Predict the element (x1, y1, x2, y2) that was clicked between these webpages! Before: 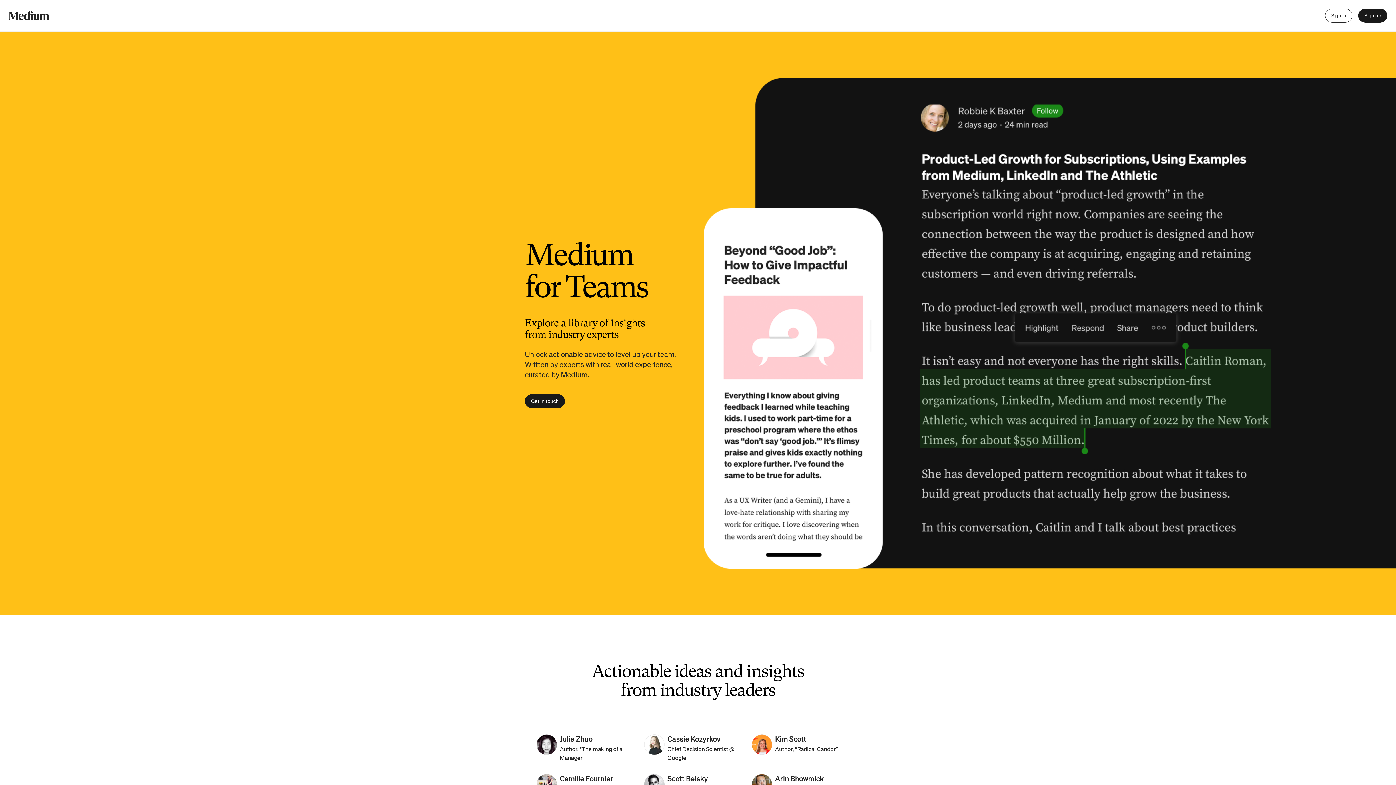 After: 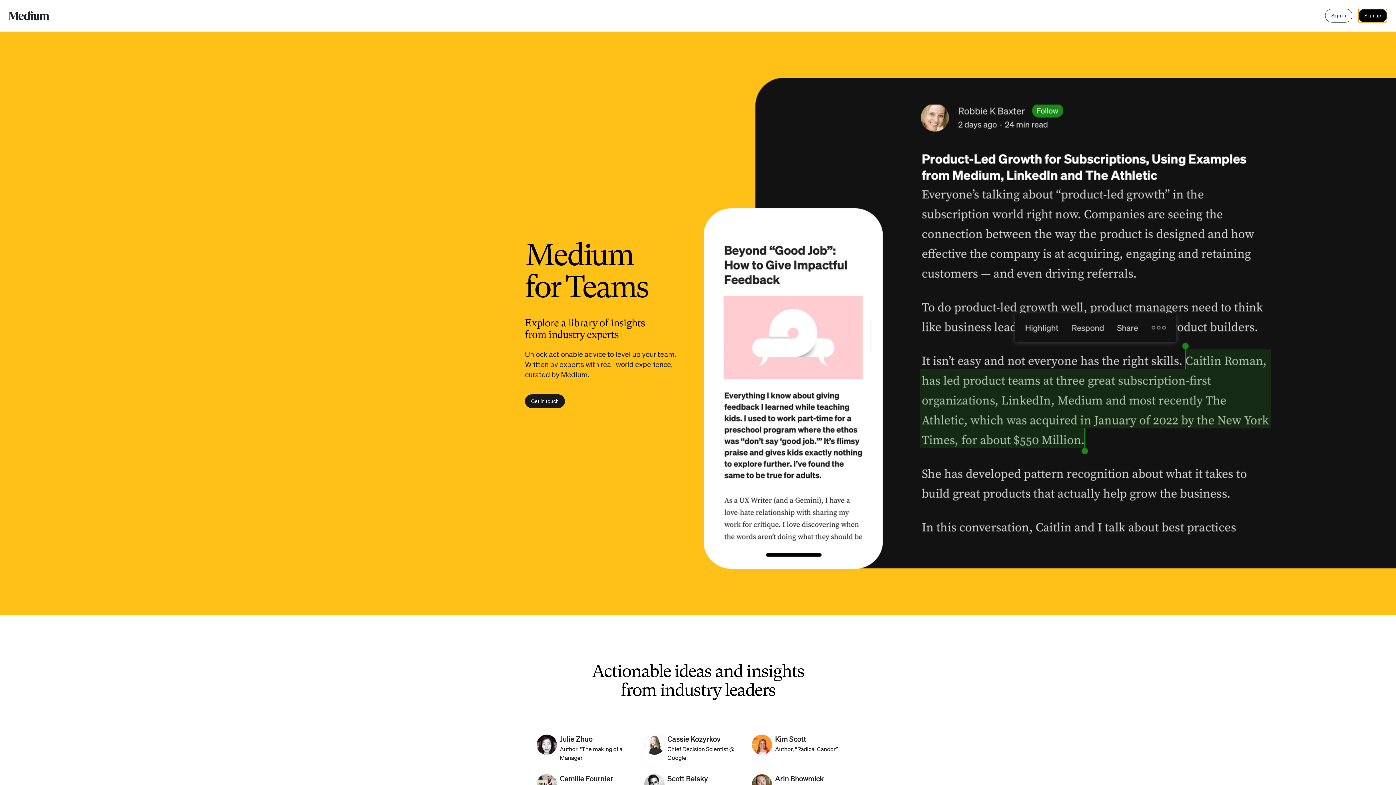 Action: label: Sign up bbox: (1358, 8, 1387, 22)